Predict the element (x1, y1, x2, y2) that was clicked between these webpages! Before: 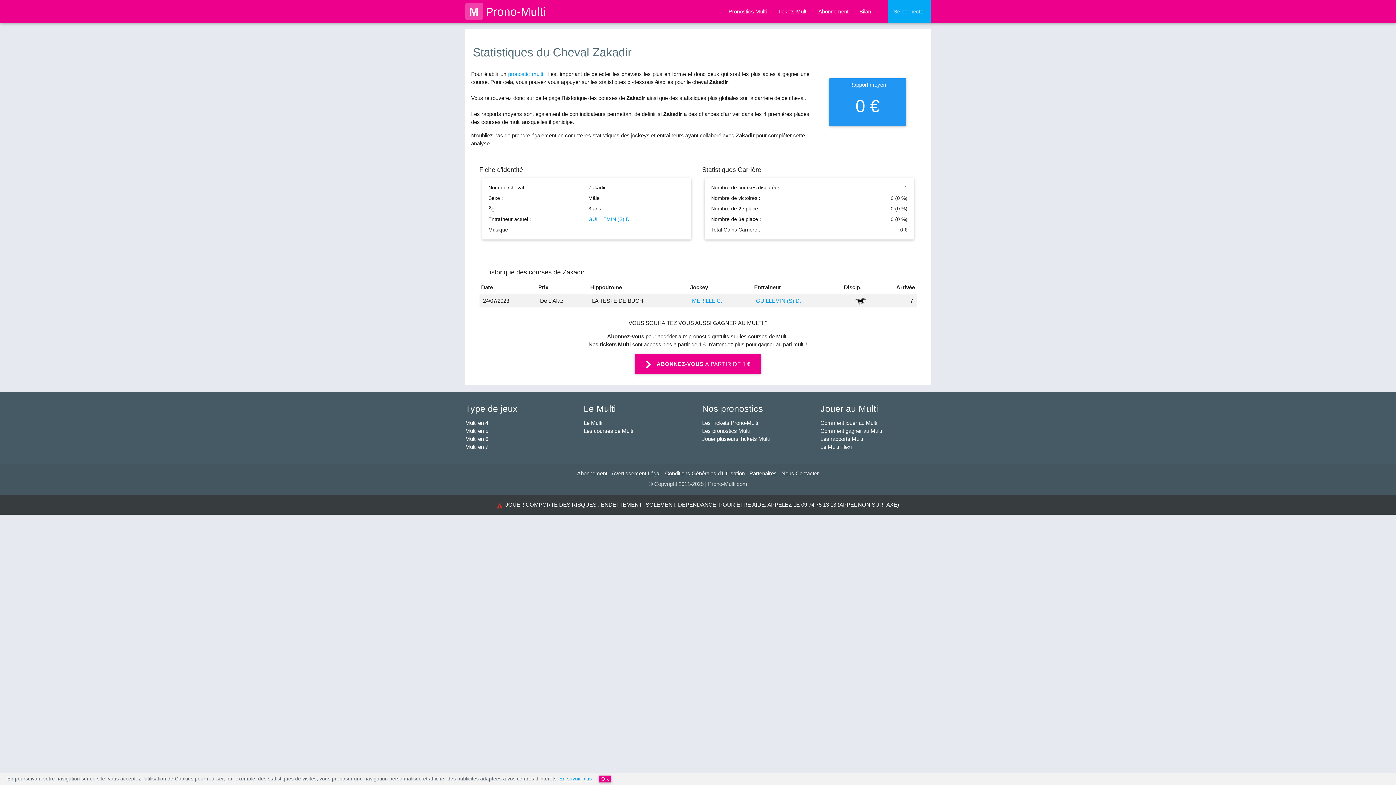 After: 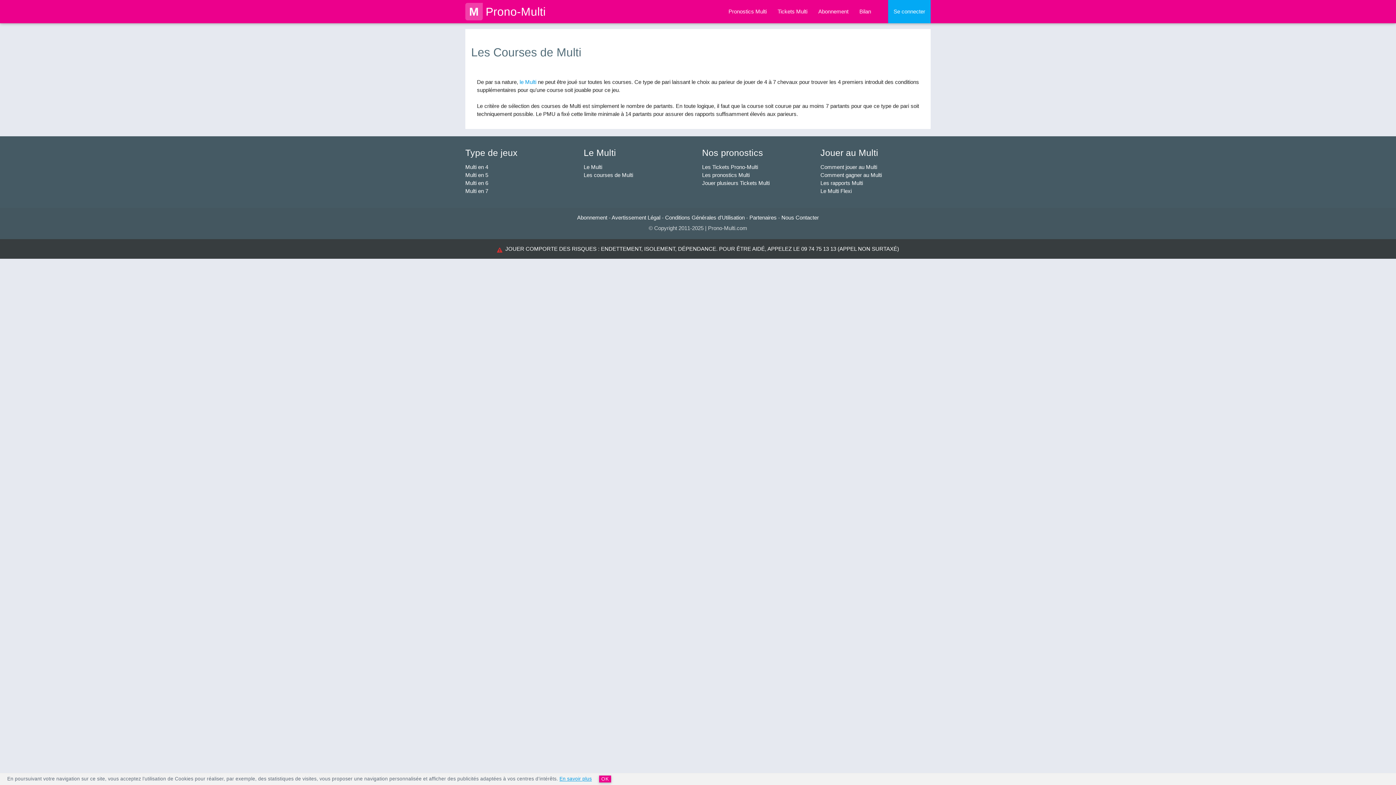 Action: label: Les courses de Multi bbox: (583, 428, 633, 434)